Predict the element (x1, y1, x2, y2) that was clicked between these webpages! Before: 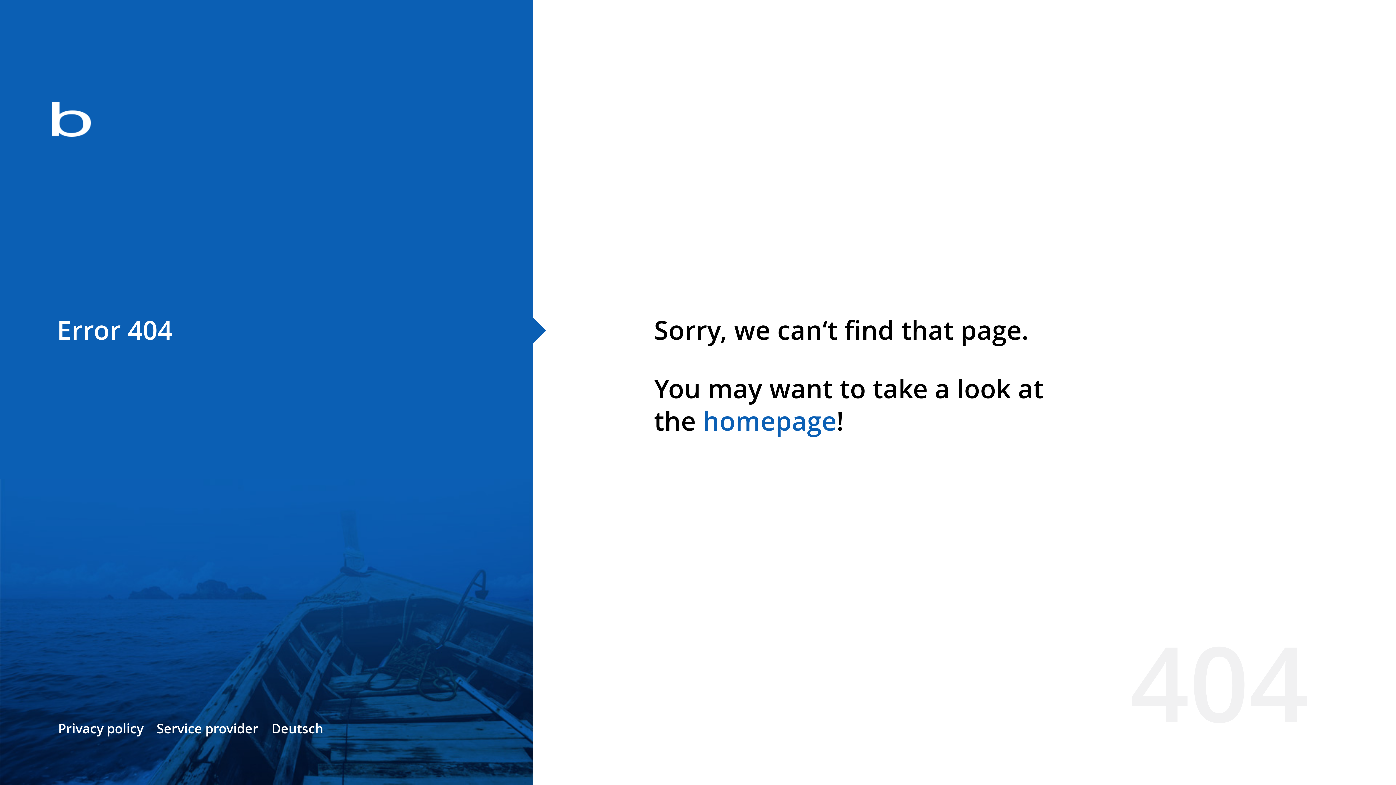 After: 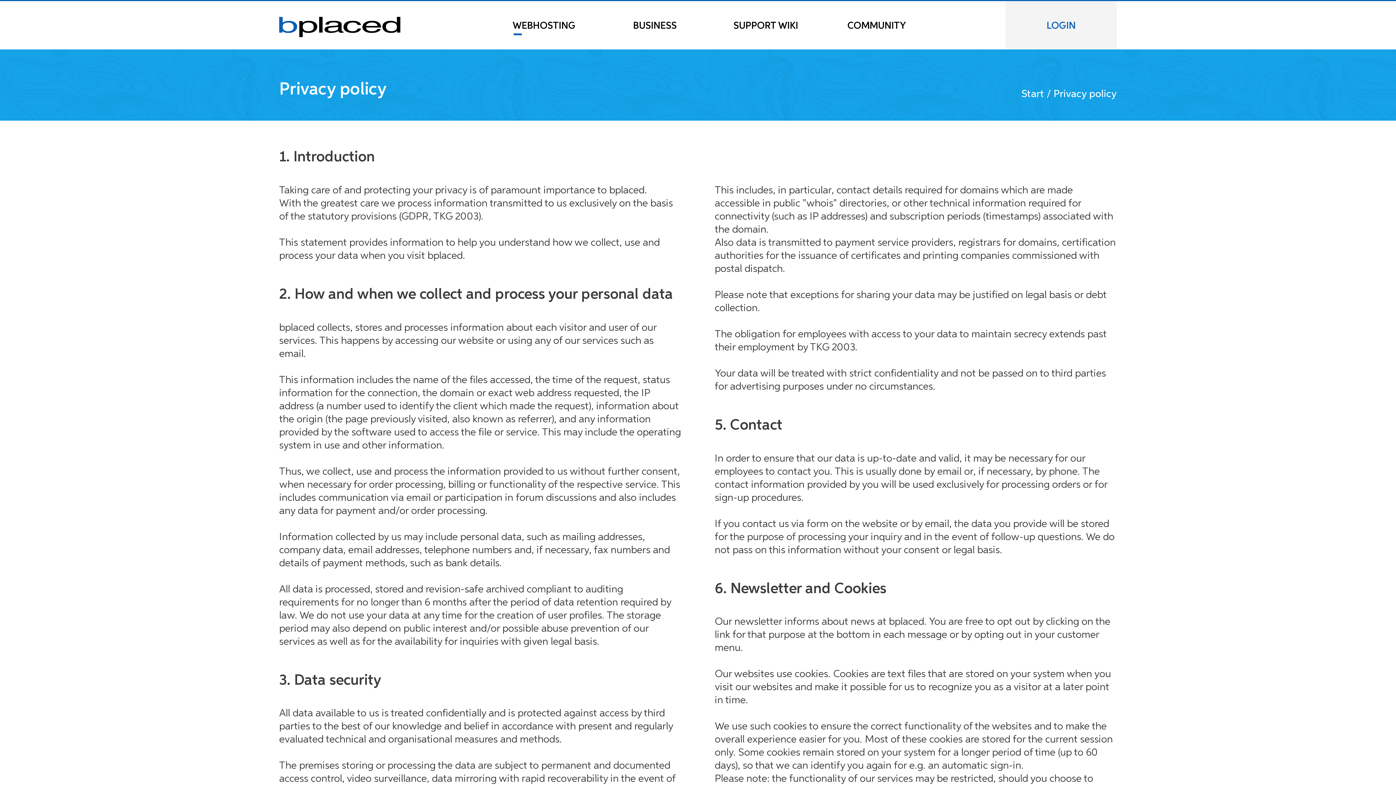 Action: bbox: (58, 720, 143, 737) label: Privacy policy